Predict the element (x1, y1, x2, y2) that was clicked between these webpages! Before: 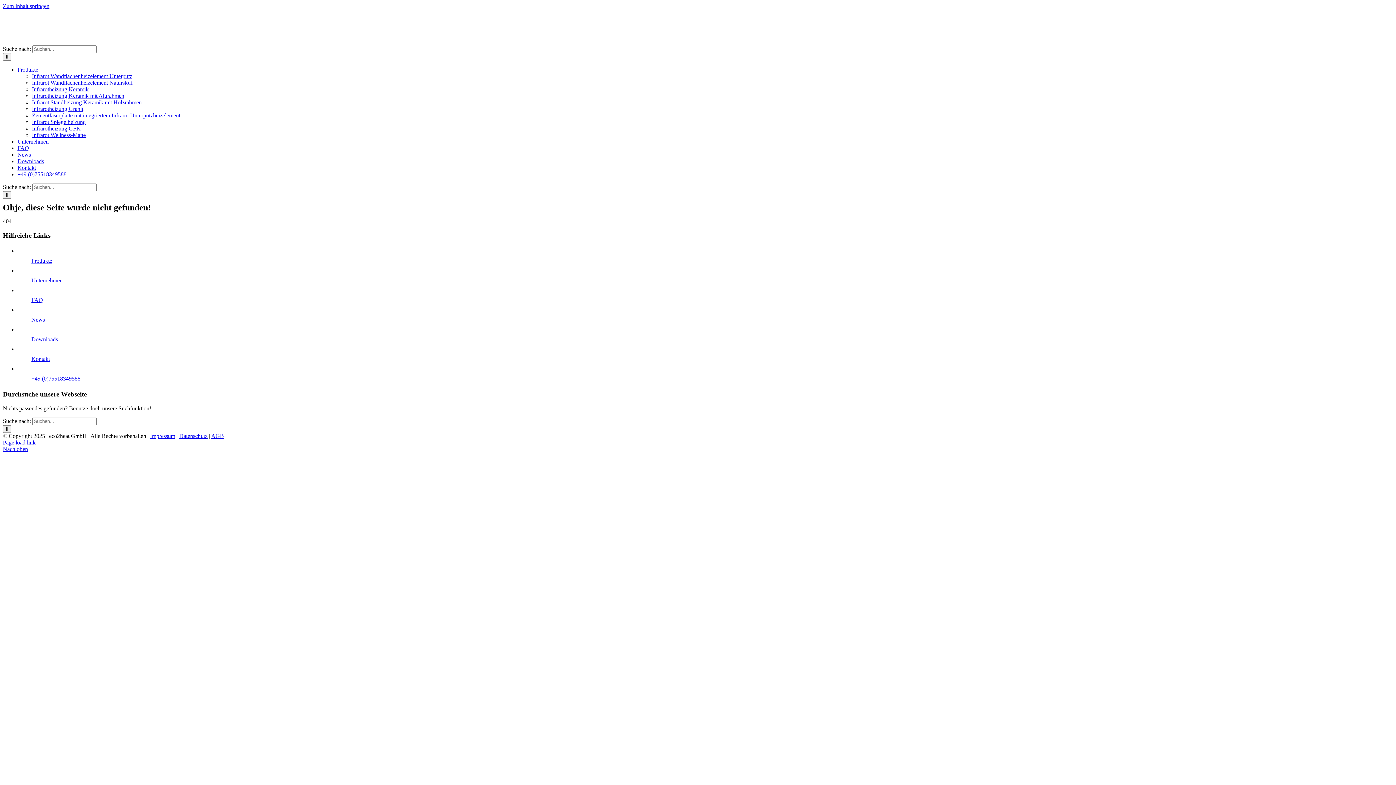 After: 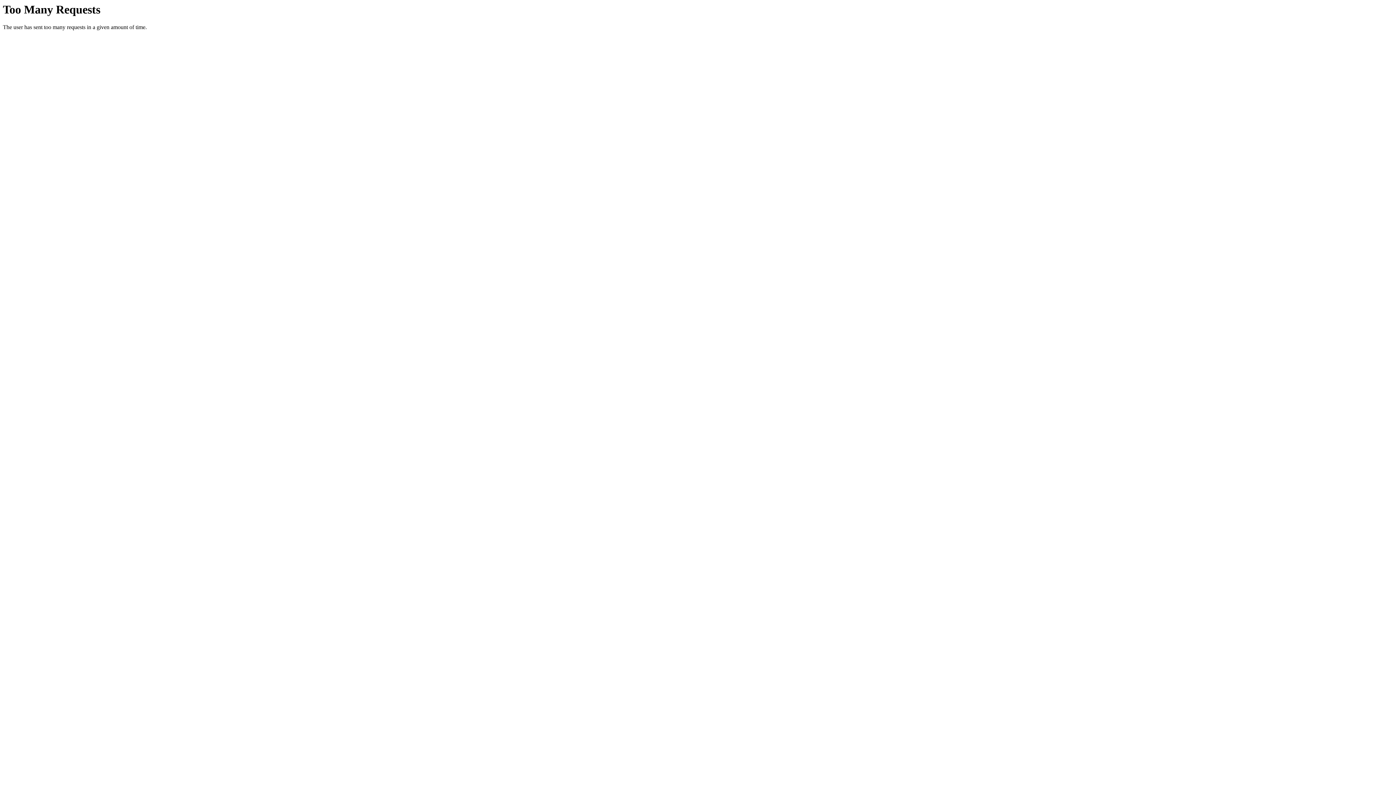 Action: label: Infrarot Spiegelheizung bbox: (32, 118, 85, 125)